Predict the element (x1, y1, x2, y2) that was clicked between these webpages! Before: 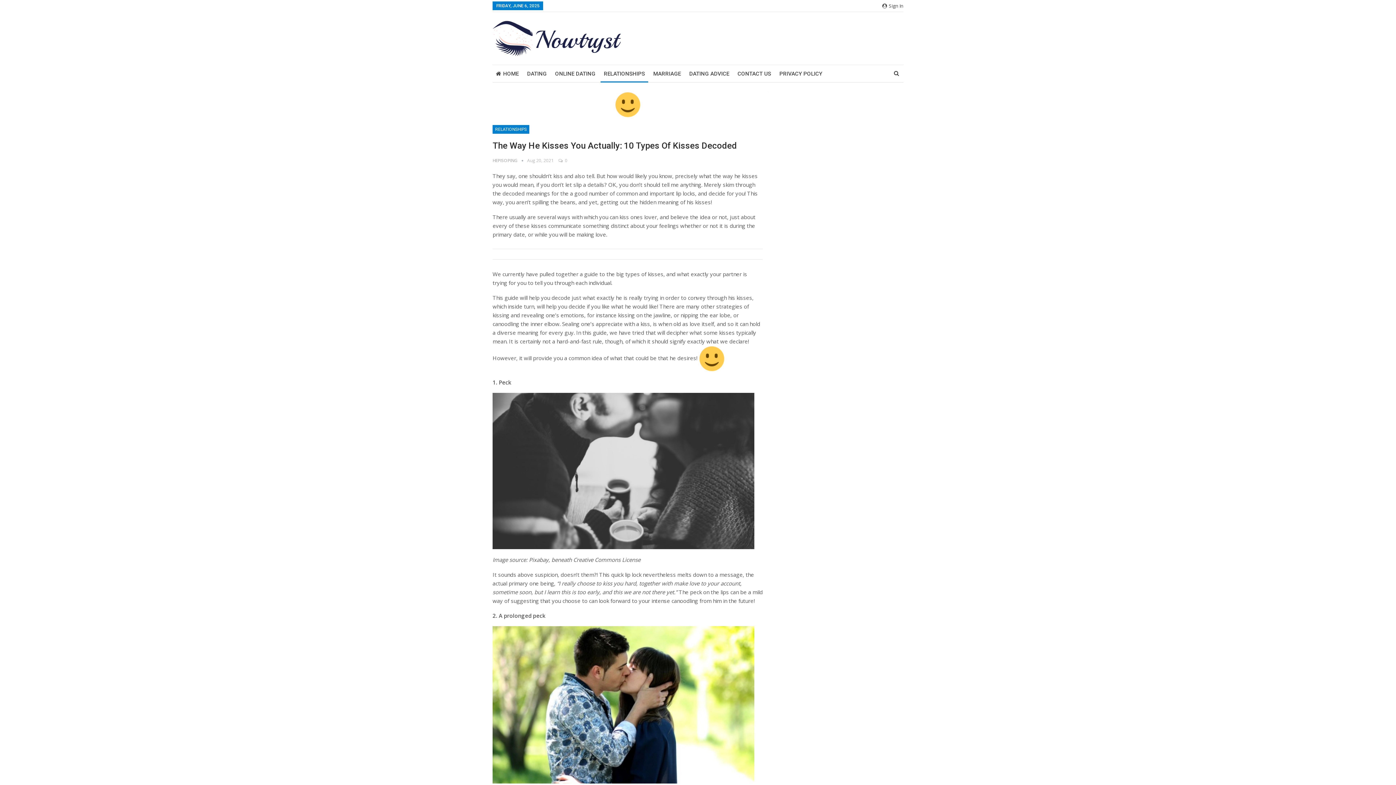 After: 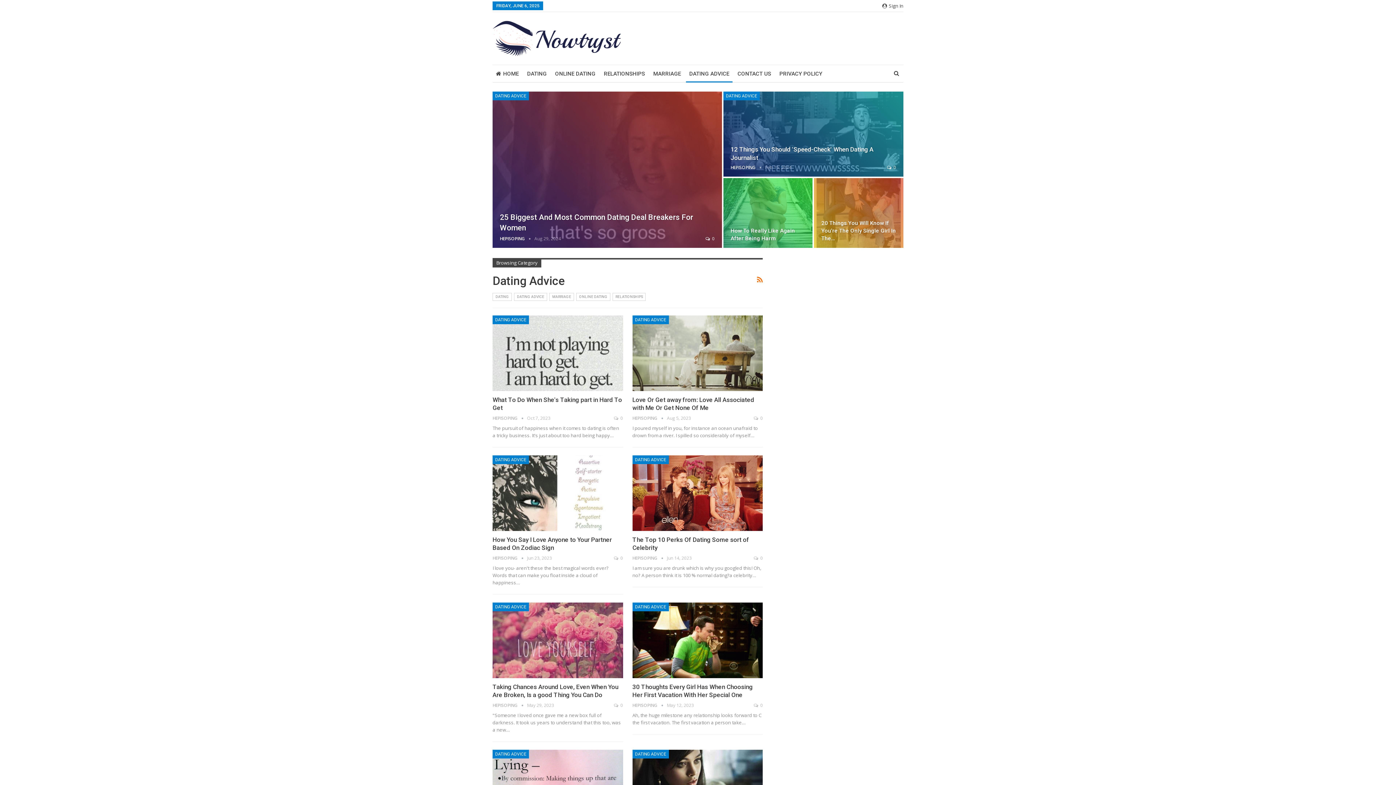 Action: bbox: (686, 65, 732, 82) label: DATING ADVICE